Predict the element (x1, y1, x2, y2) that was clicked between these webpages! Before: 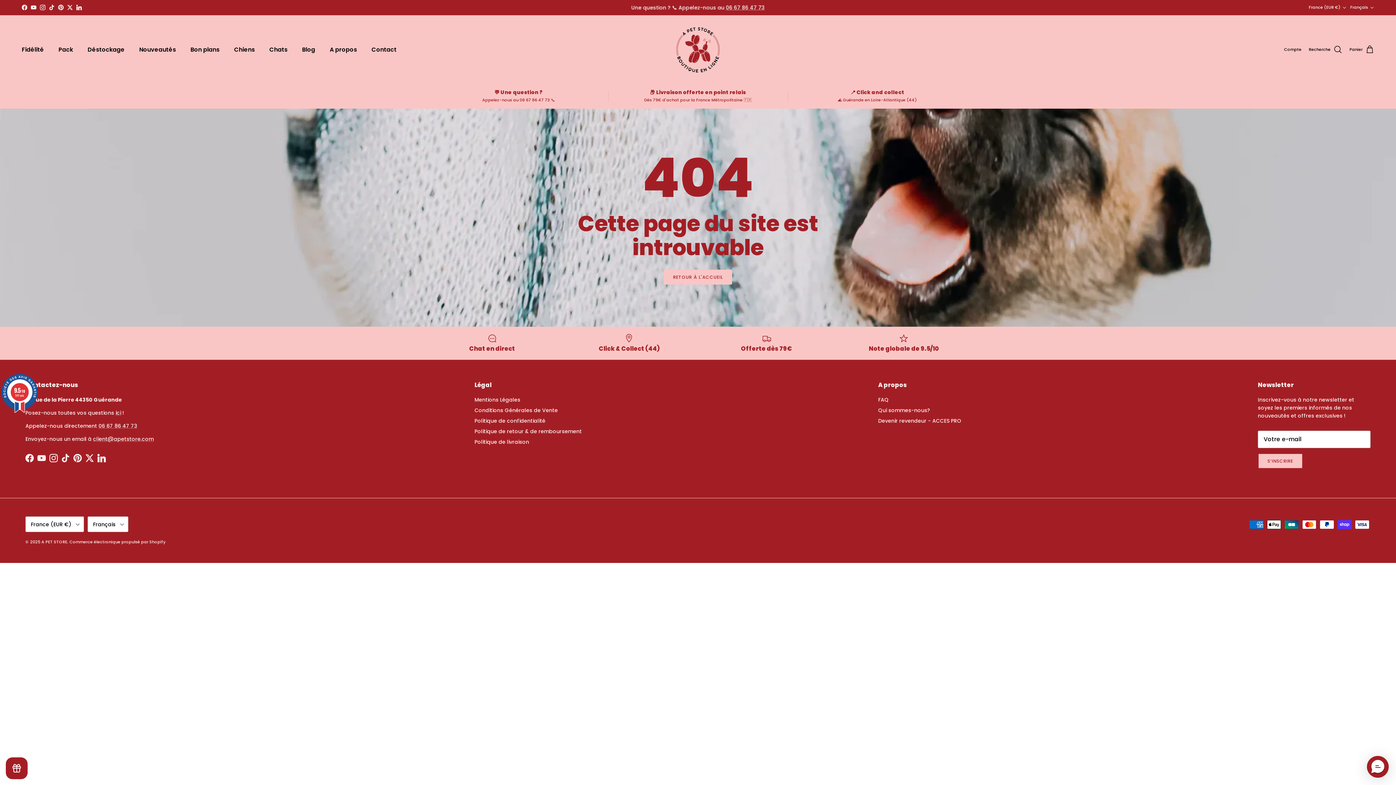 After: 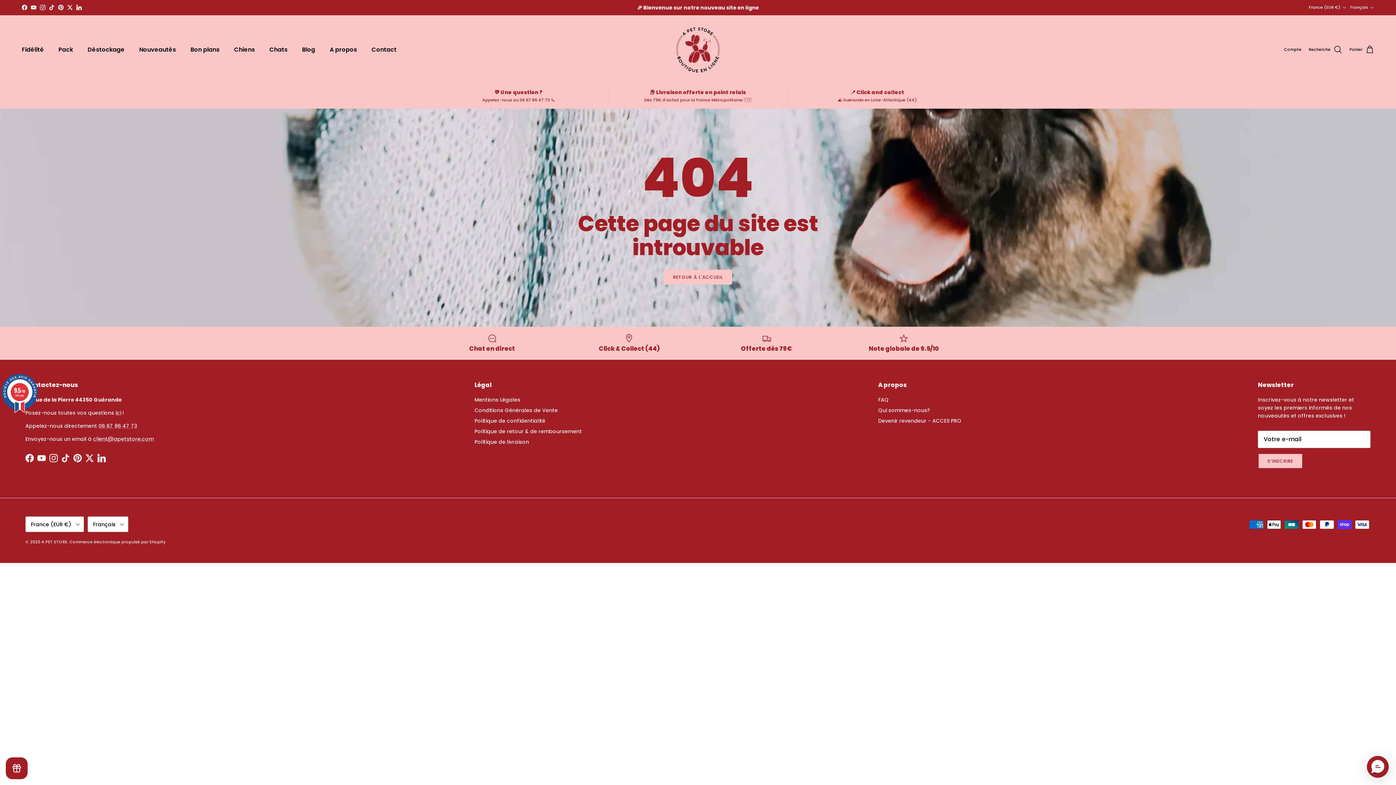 Action: label: LinkedIn bbox: (76, 4, 81, 10)